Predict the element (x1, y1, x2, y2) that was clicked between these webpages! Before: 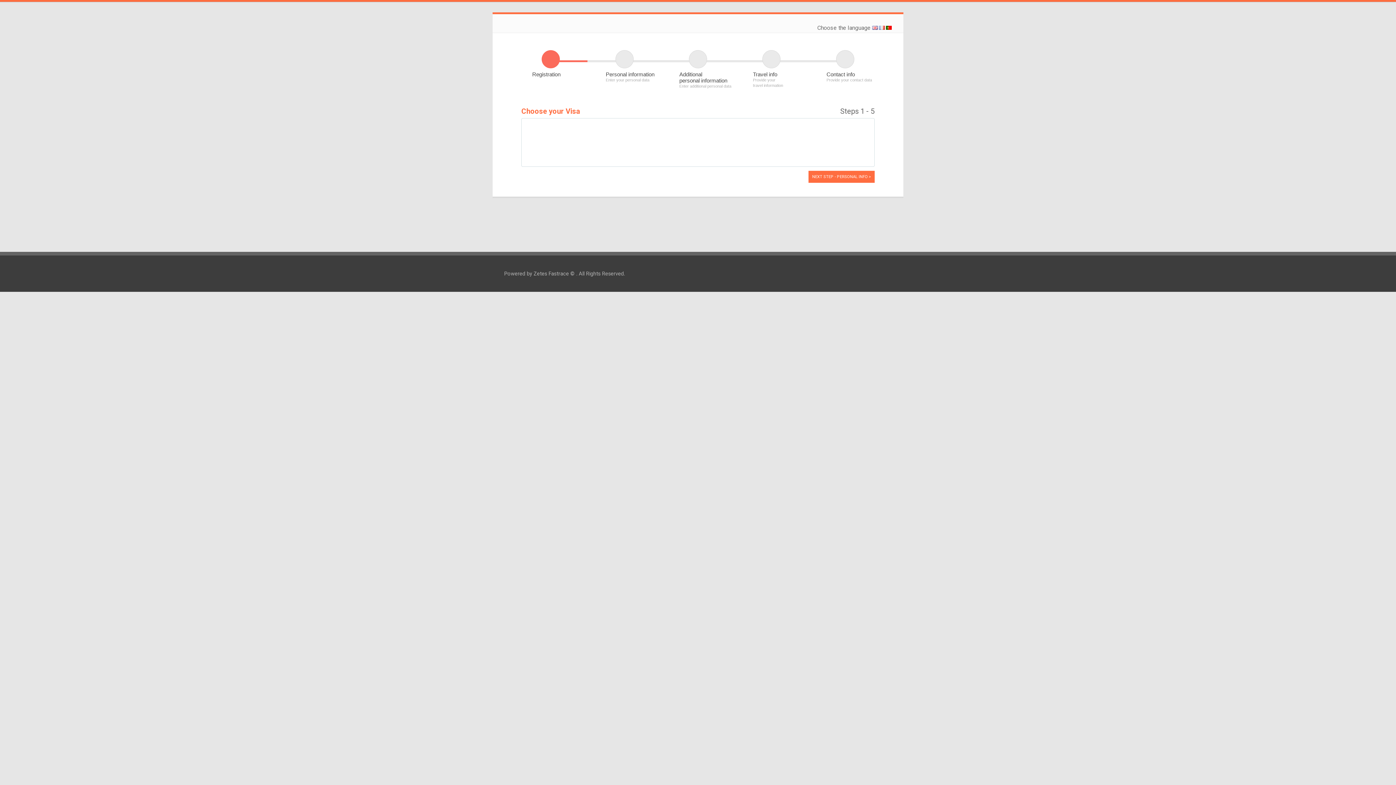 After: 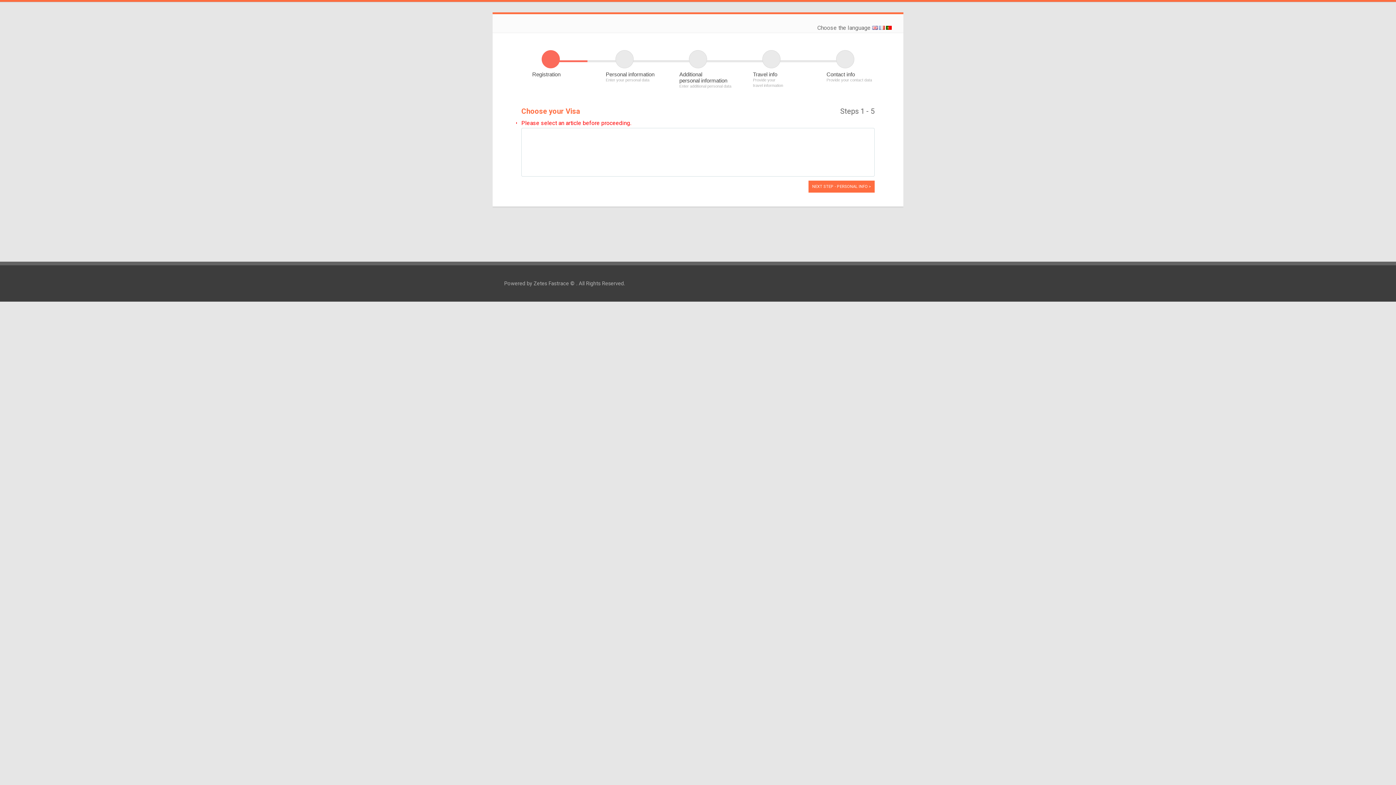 Action: bbox: (815, 71, 874, 82) label: Contact info
Provide your contact data